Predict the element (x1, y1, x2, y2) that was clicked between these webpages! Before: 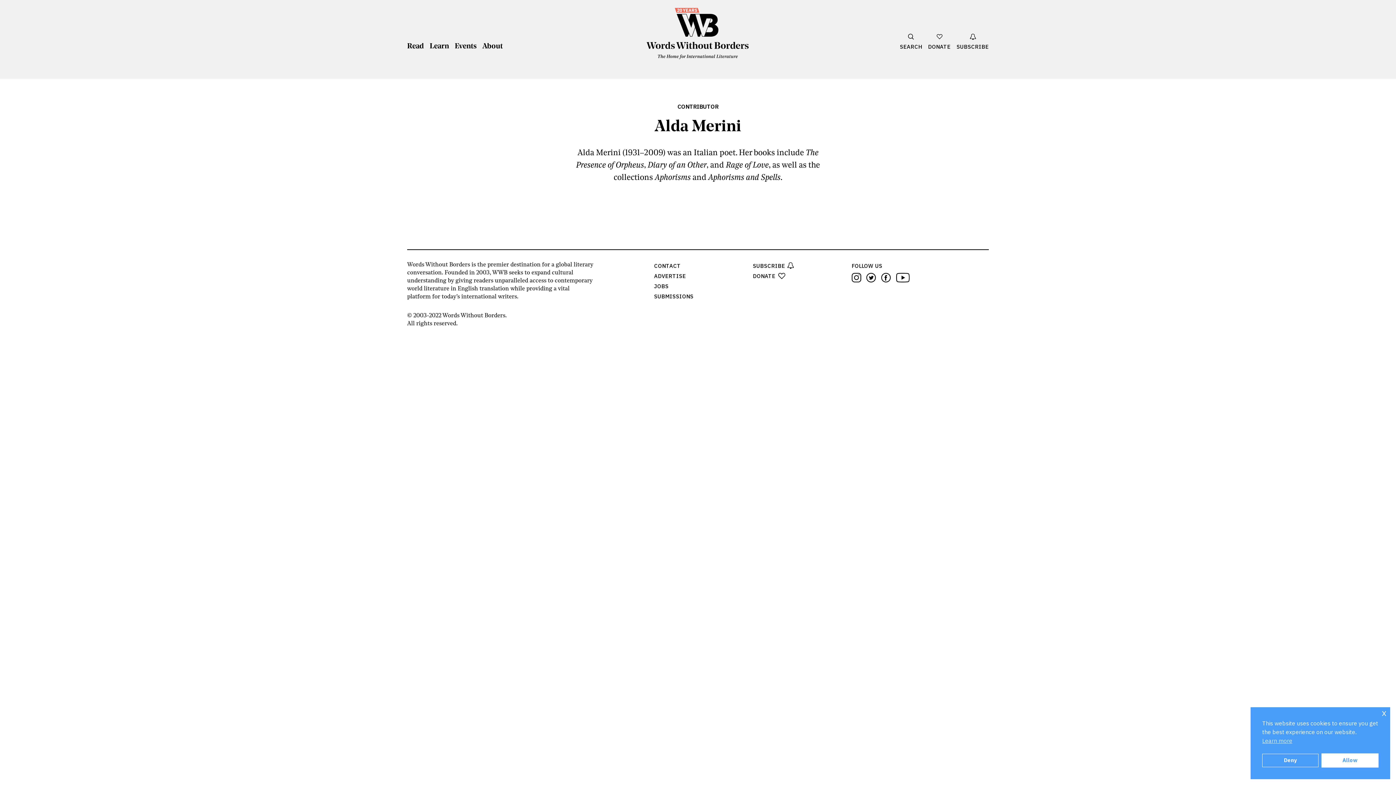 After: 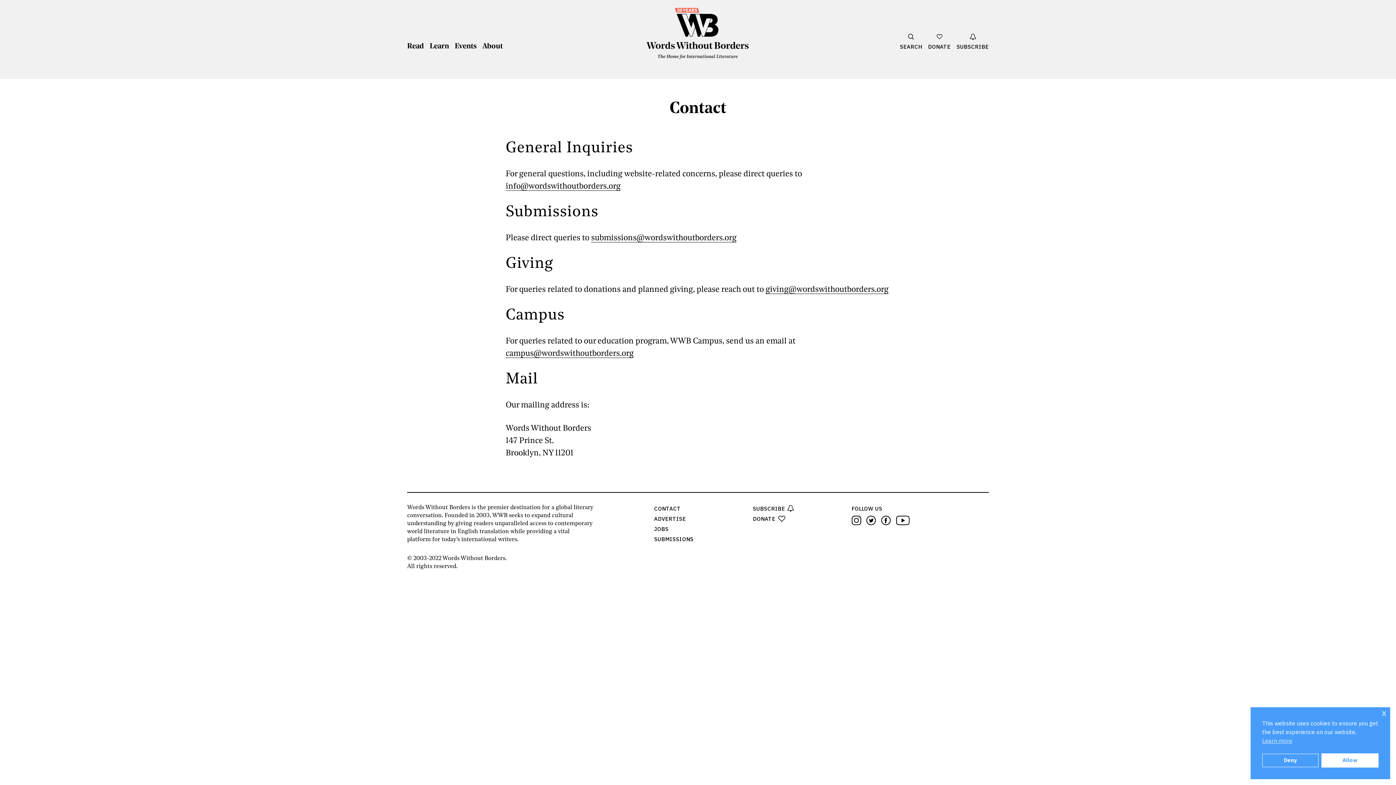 Action: label: CONTACT bbox: (654, 262, 680, 269)